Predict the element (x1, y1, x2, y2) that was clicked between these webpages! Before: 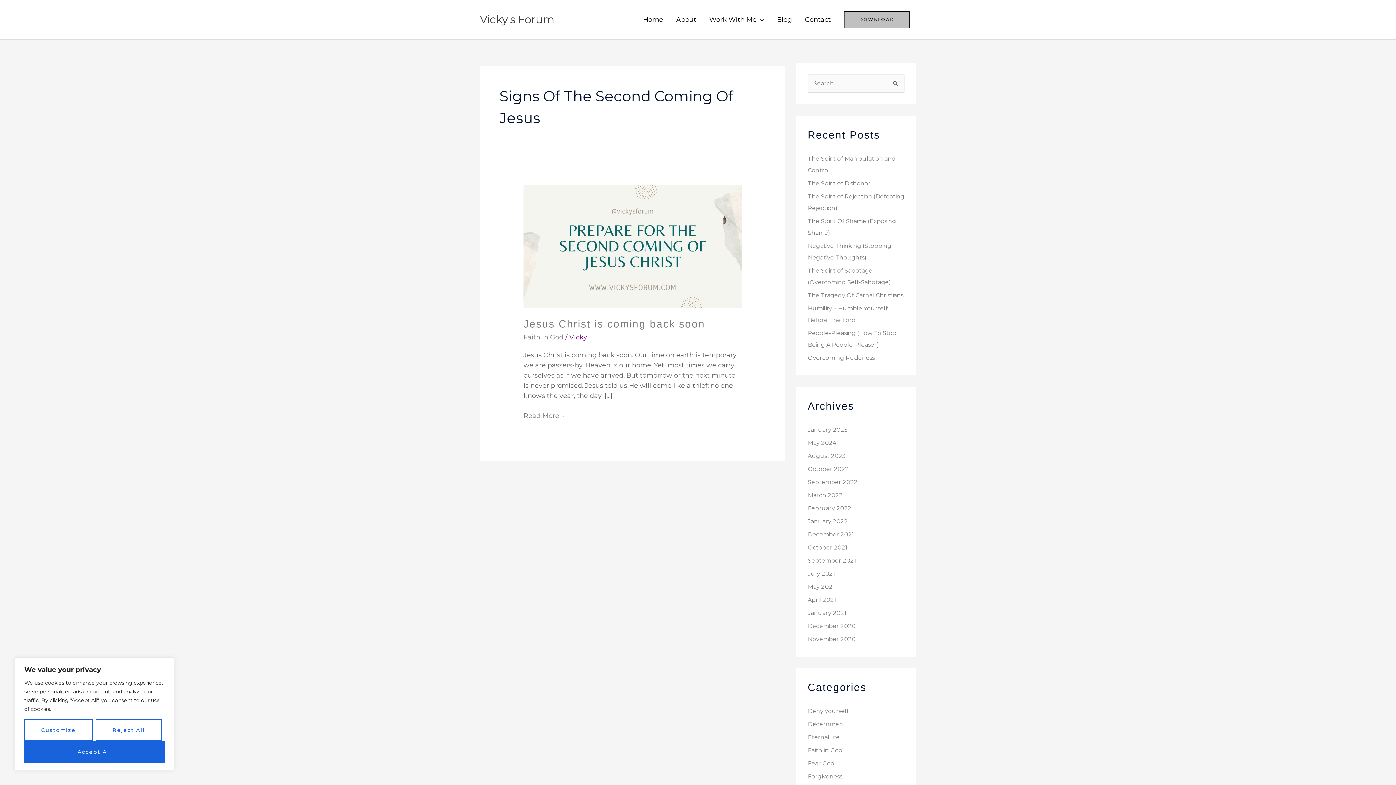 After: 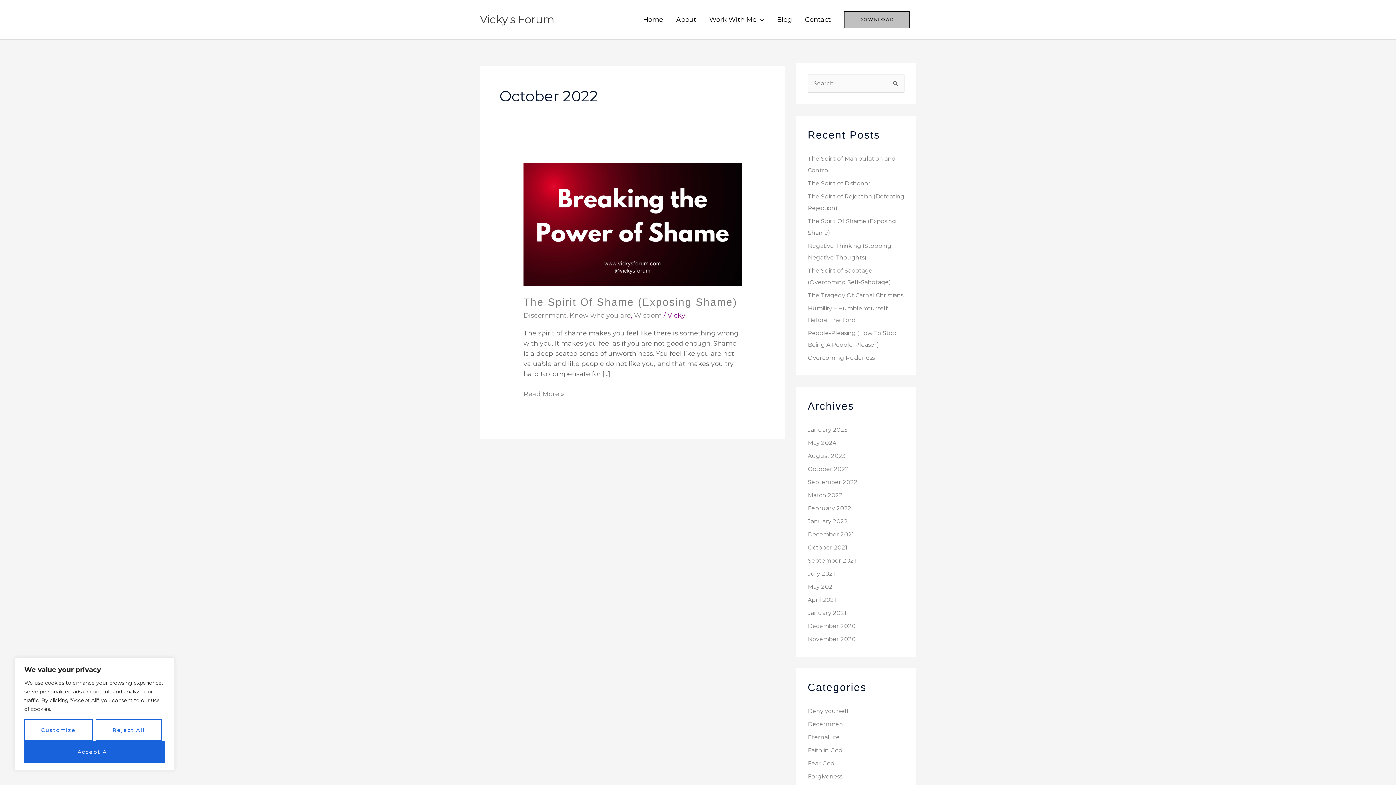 Action: label: October 2022 bbox: (808, 465, 849, 472)